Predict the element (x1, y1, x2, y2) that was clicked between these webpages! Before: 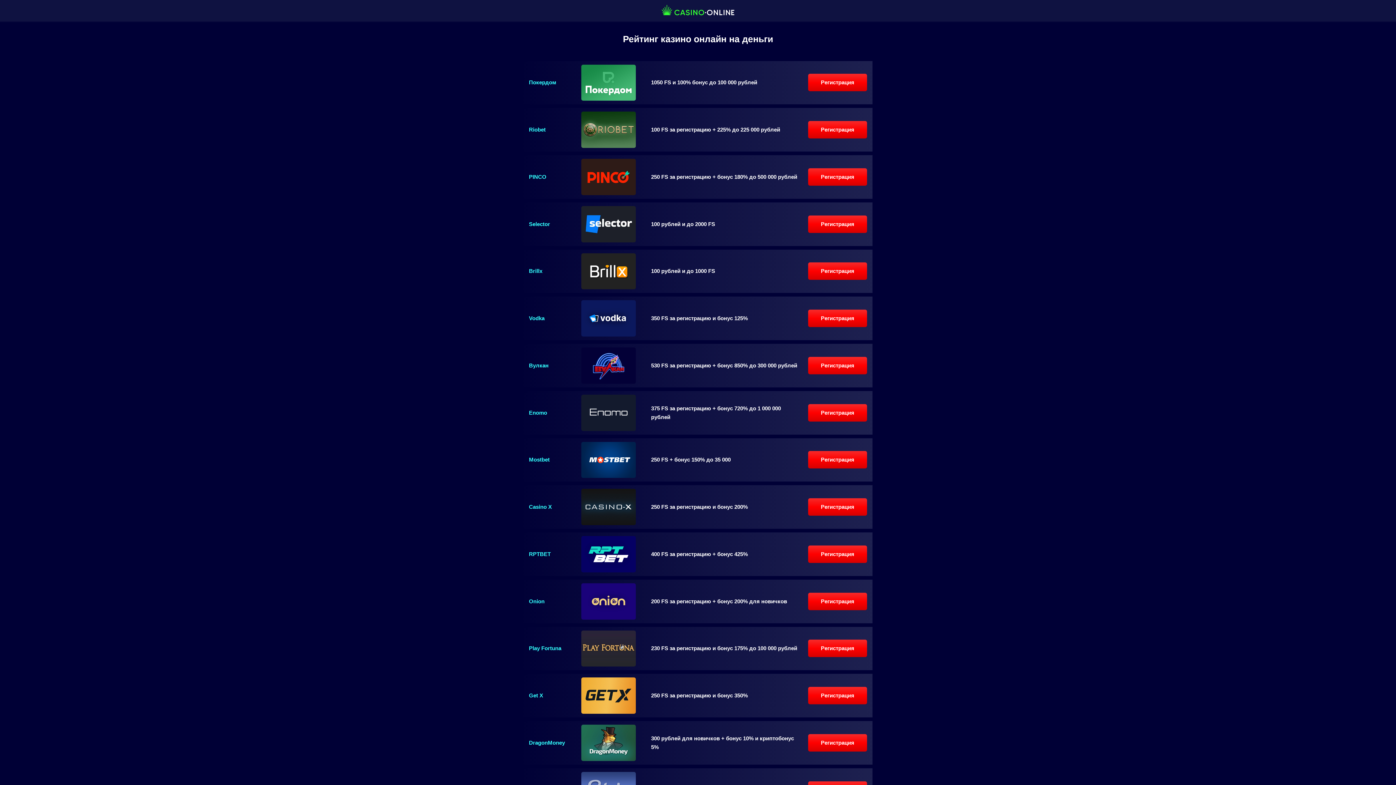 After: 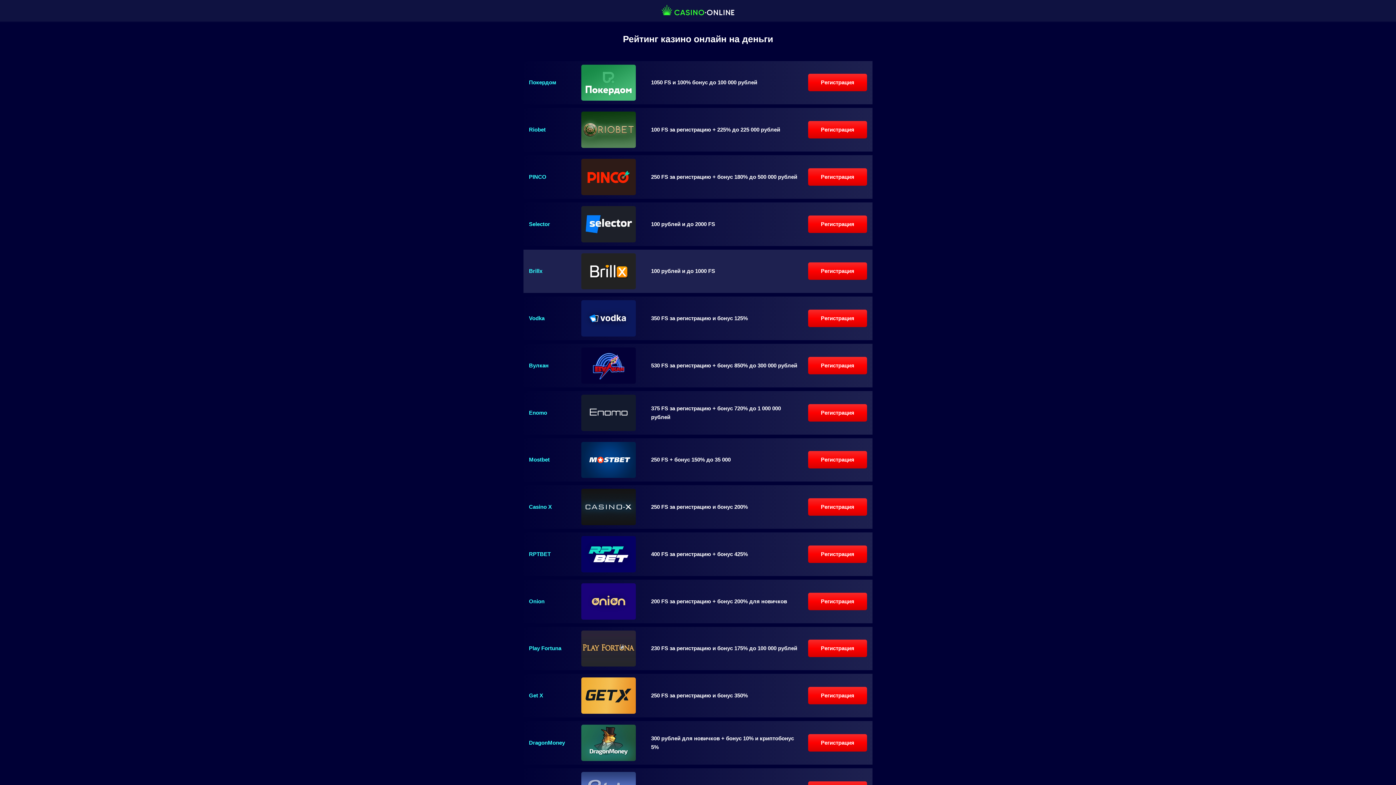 Action: bbox: (808, 262, 867, 280) label: Регистрация